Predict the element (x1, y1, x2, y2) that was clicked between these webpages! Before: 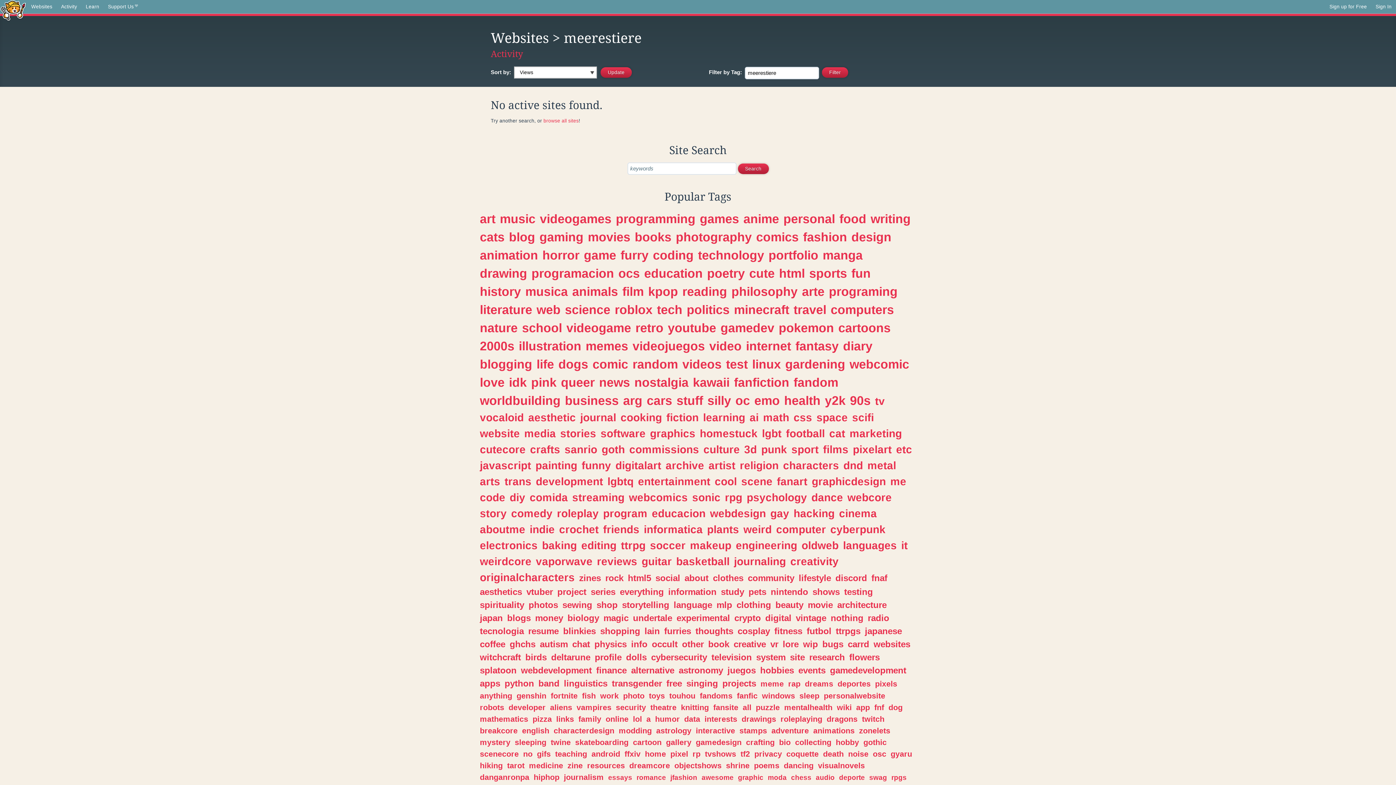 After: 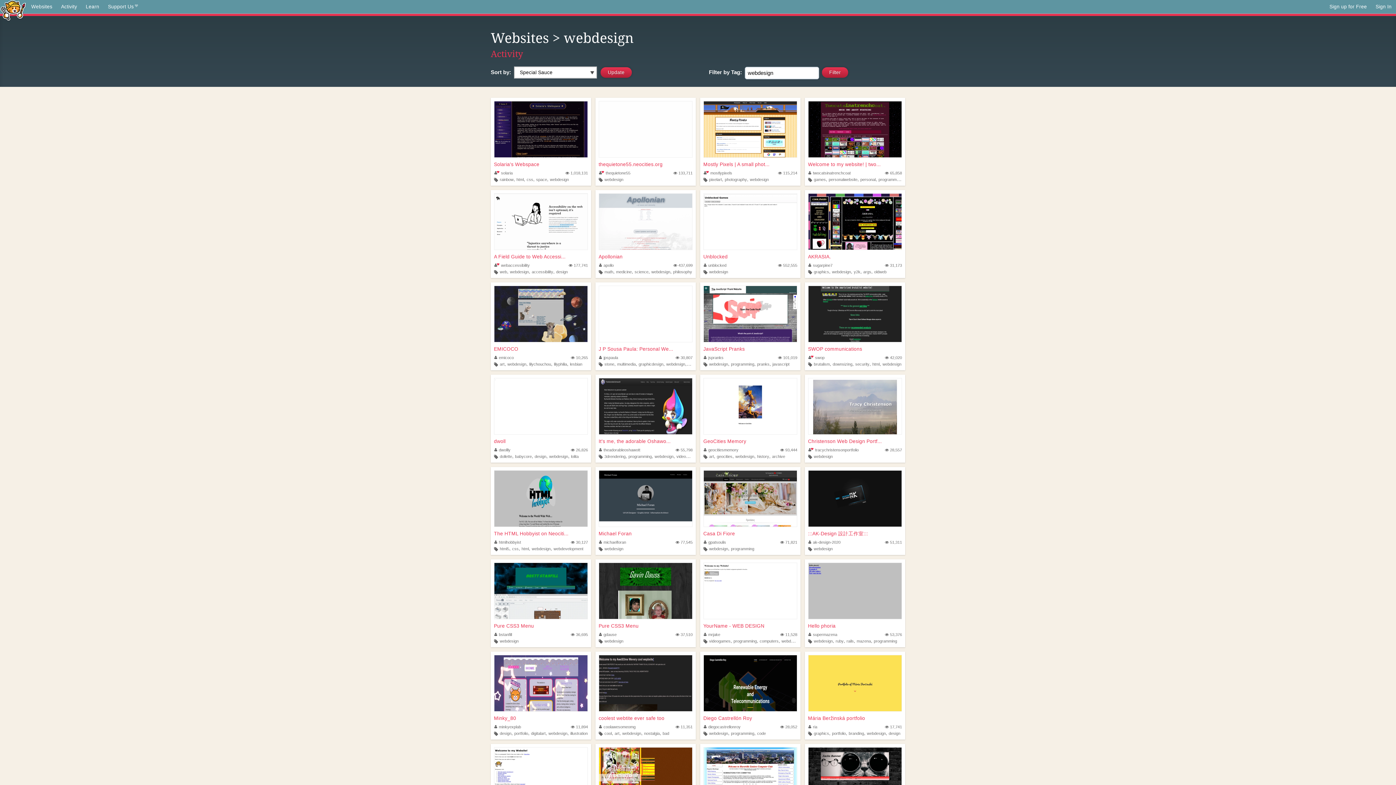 Action: bbox: (710, 507, 766, 519) label: webdesign